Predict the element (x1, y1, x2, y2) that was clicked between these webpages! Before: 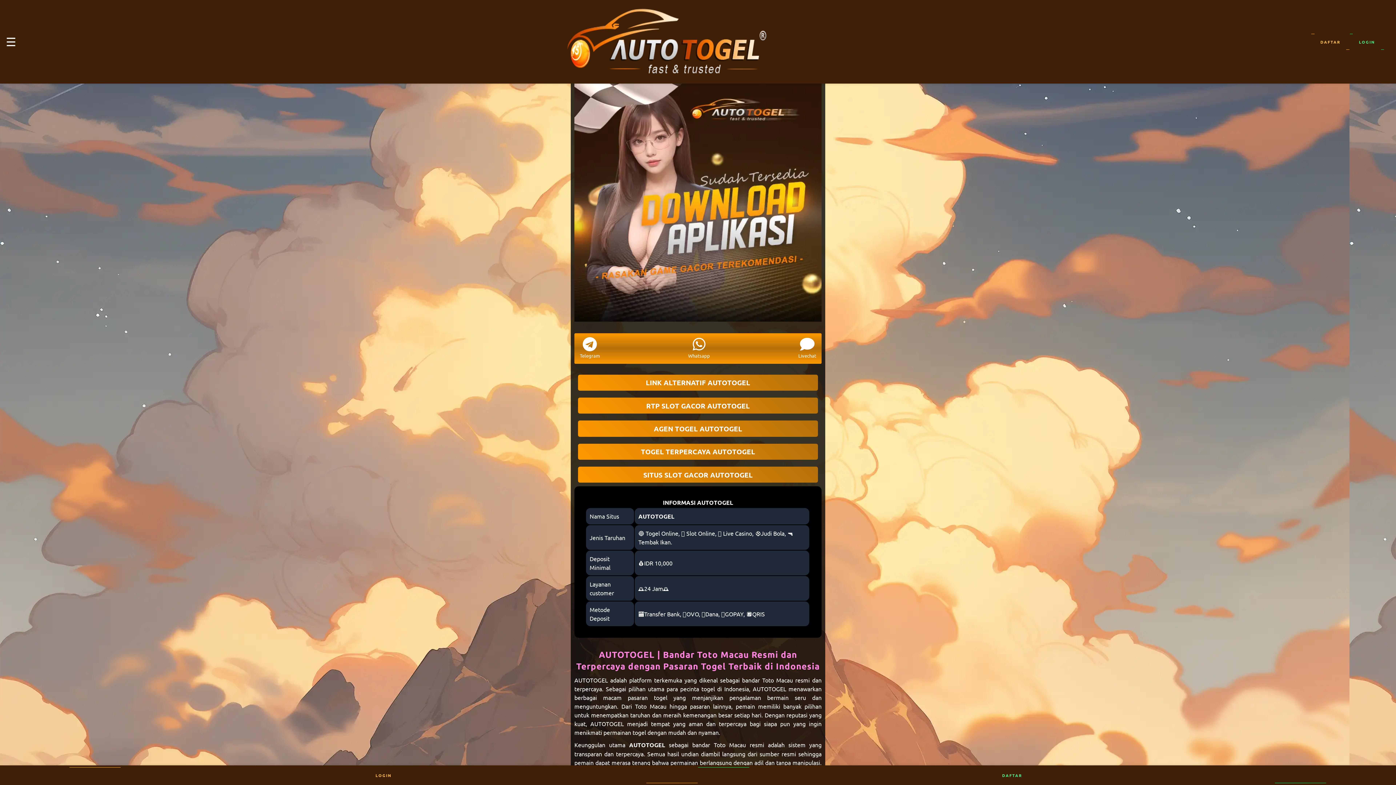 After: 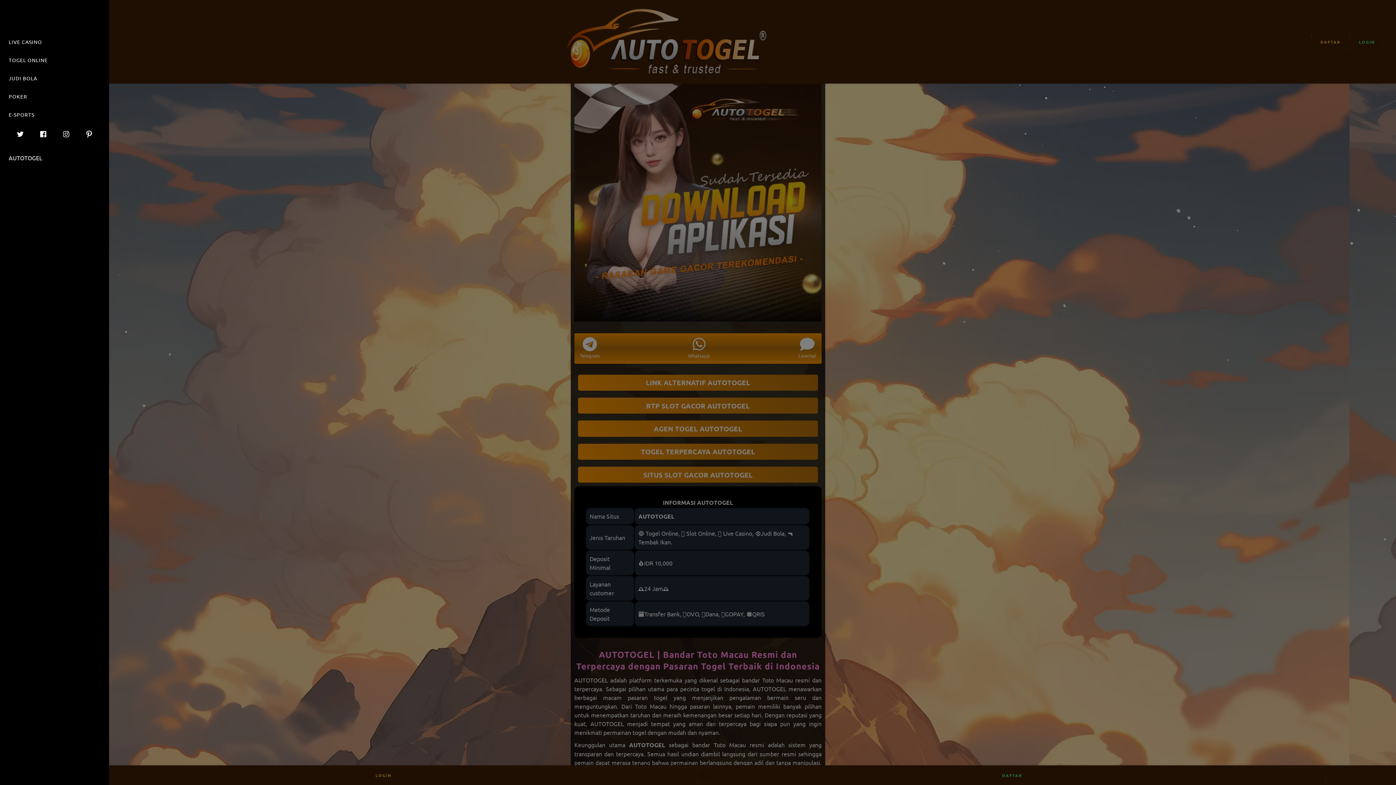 Action: bbox: (5, 31, 22, 52) label: open sidebar